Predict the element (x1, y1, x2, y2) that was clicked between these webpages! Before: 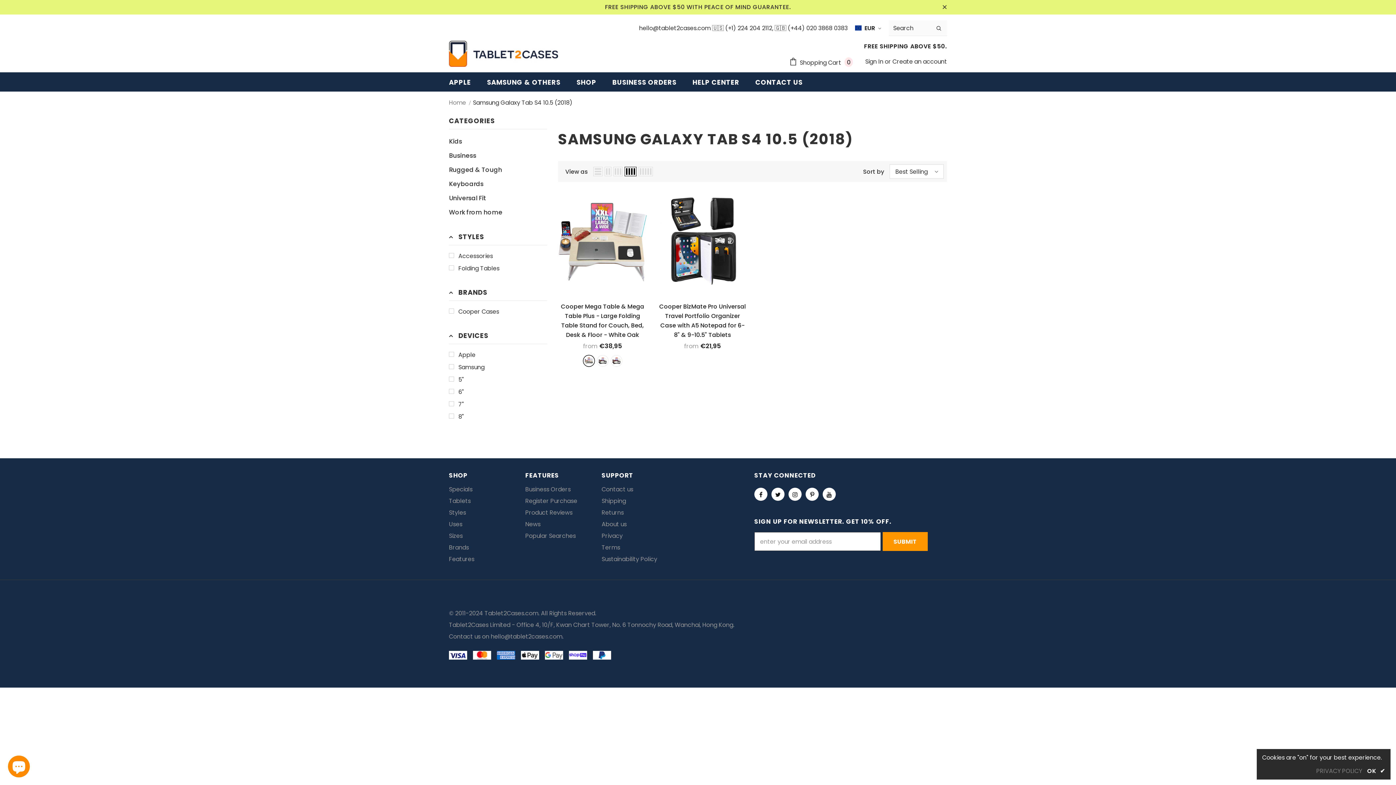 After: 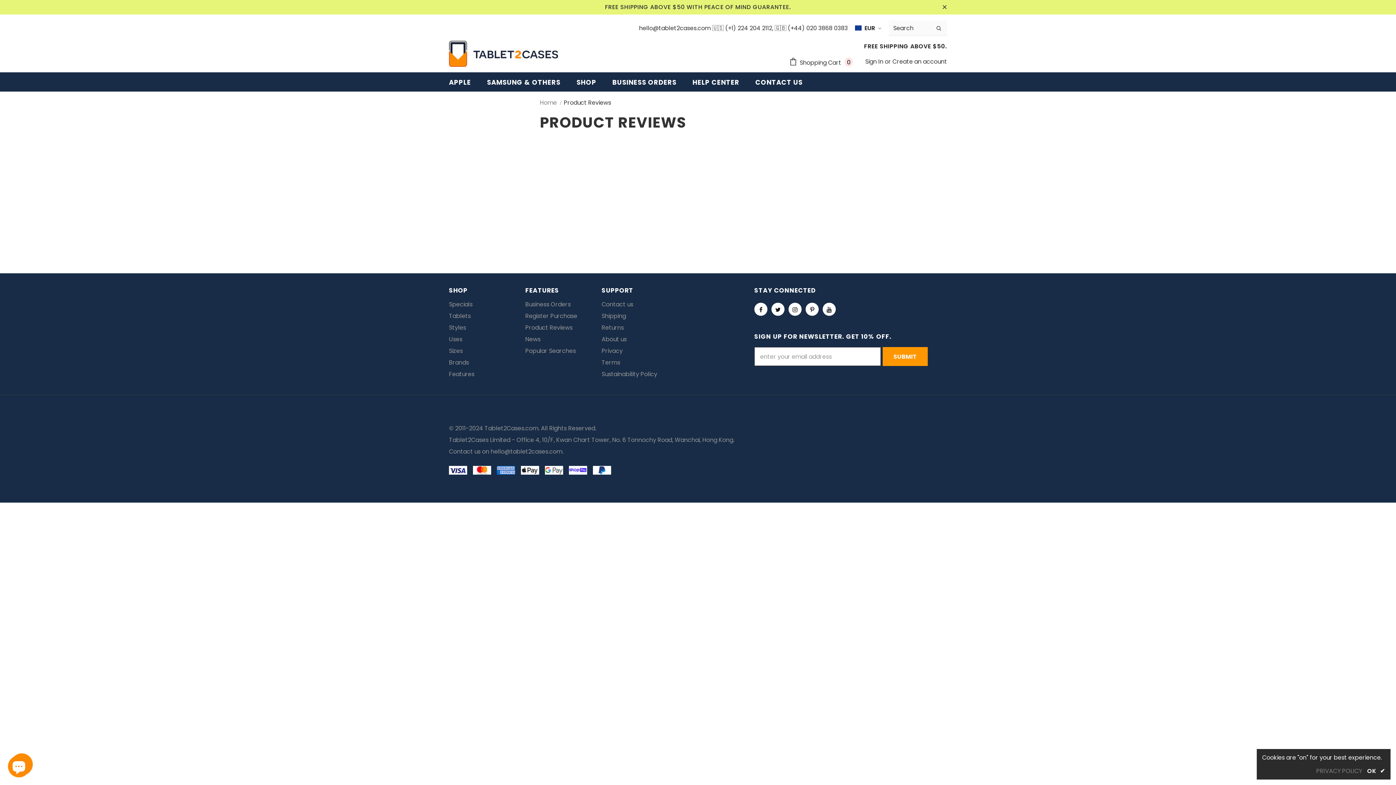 Action: label: Product Reviews bbox: (525, 507, 572, 518)